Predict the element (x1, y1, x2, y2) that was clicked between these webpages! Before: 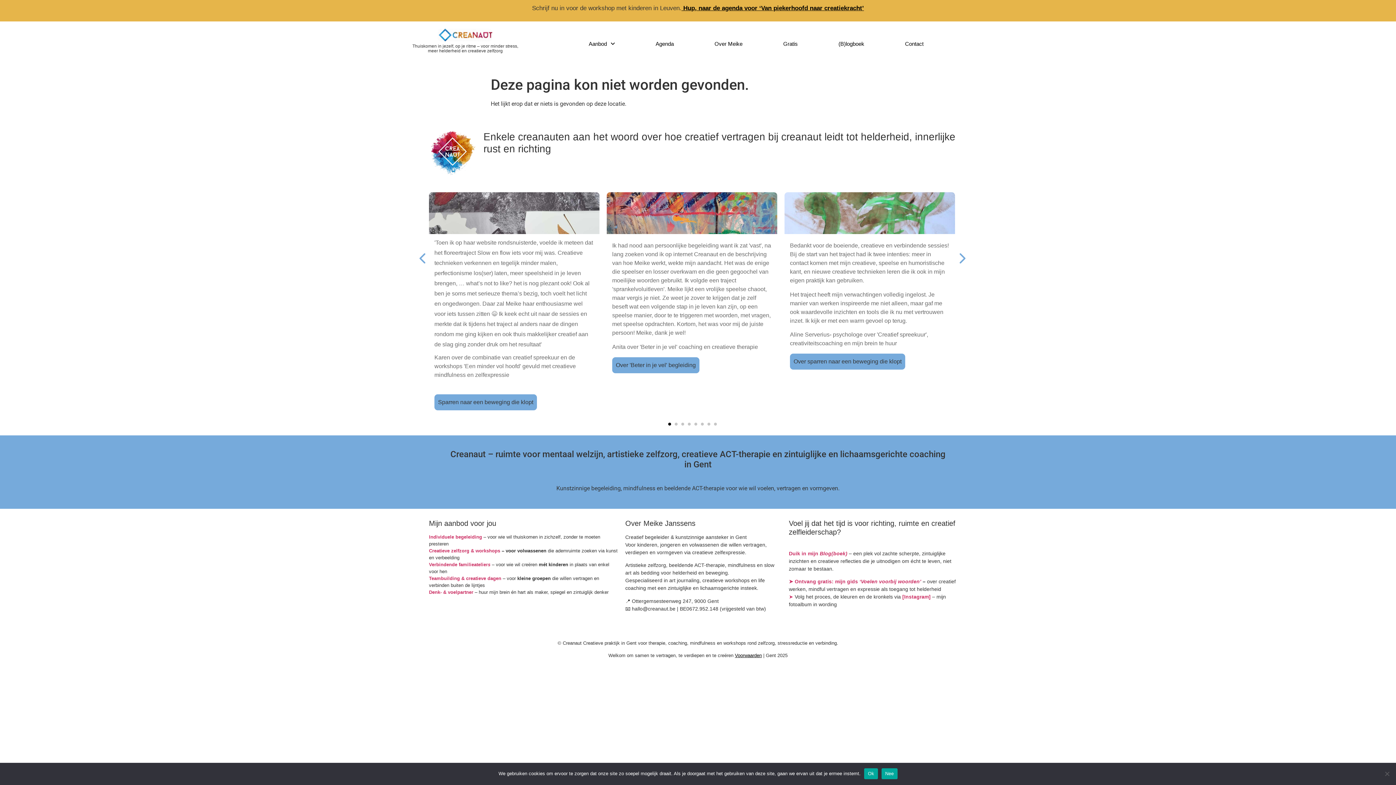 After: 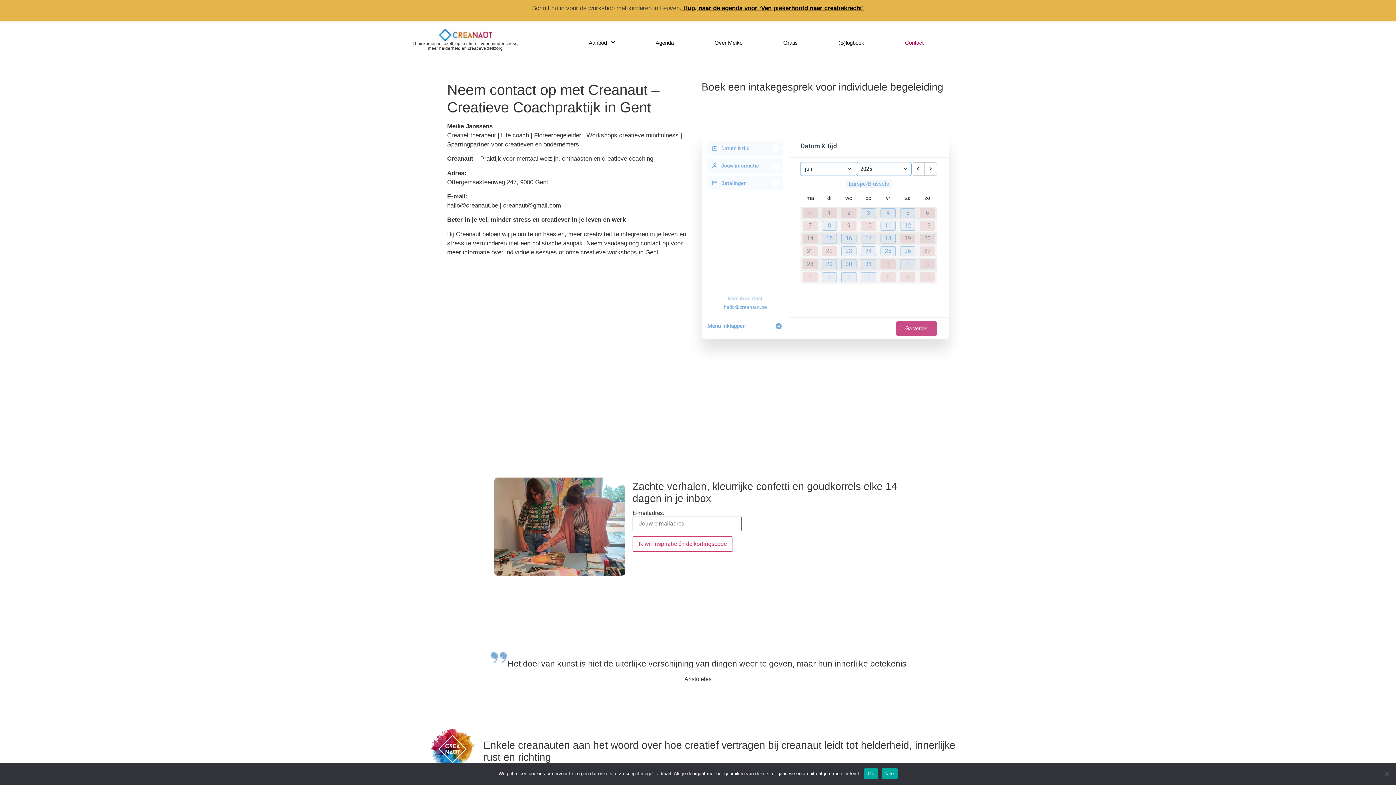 Action: bbox: (895, 35, 933, 52) label: Contact